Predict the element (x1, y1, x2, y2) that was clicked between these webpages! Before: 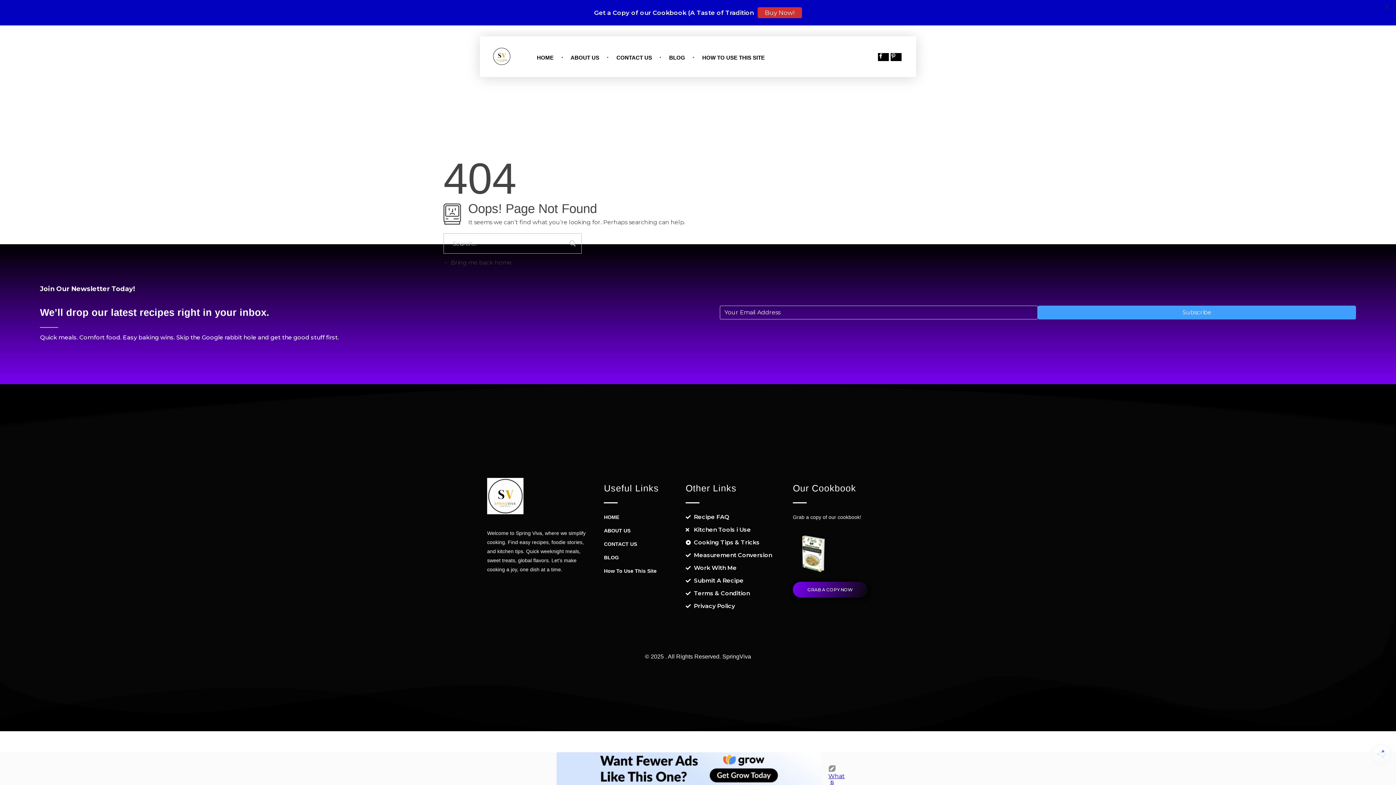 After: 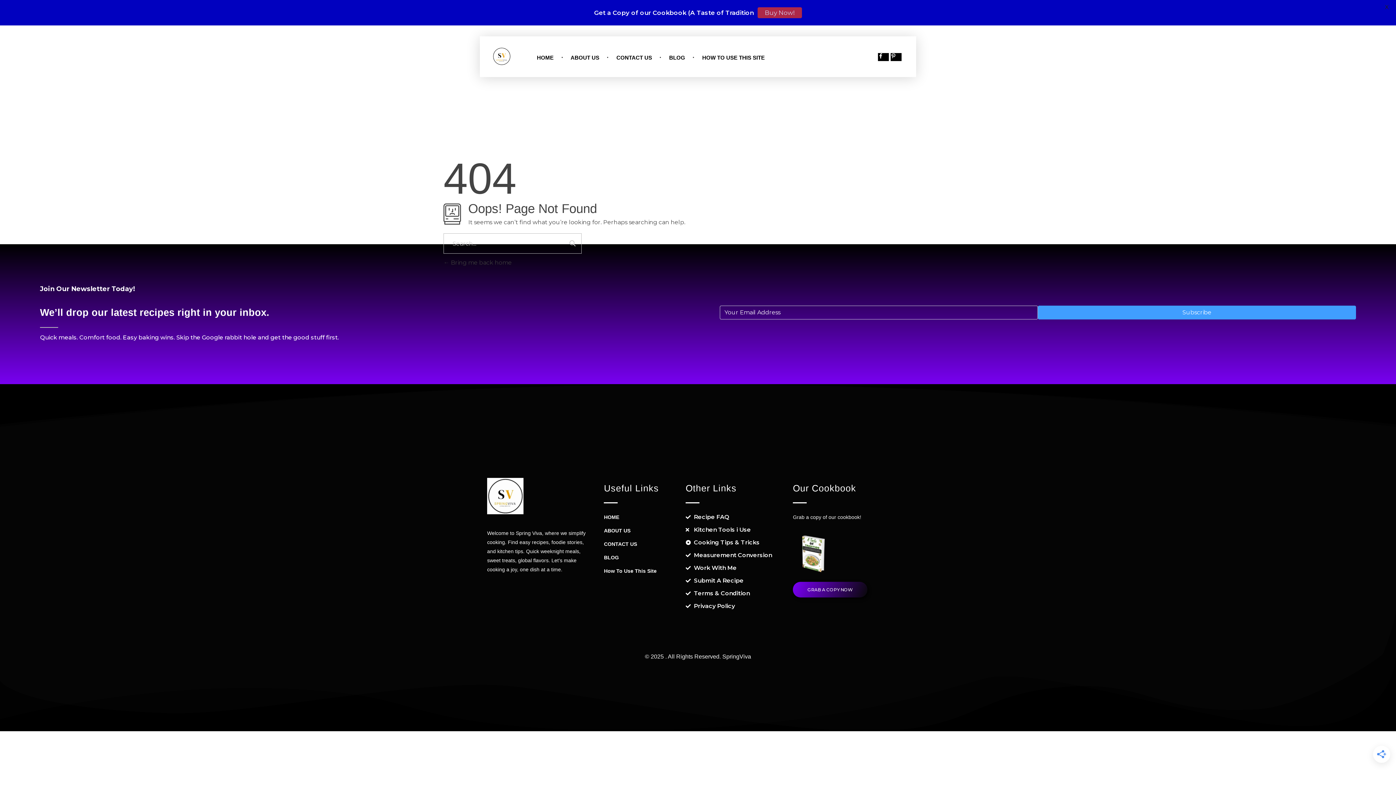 Action: label: Subscribe bbox: (1038, 305, 1356, 319)